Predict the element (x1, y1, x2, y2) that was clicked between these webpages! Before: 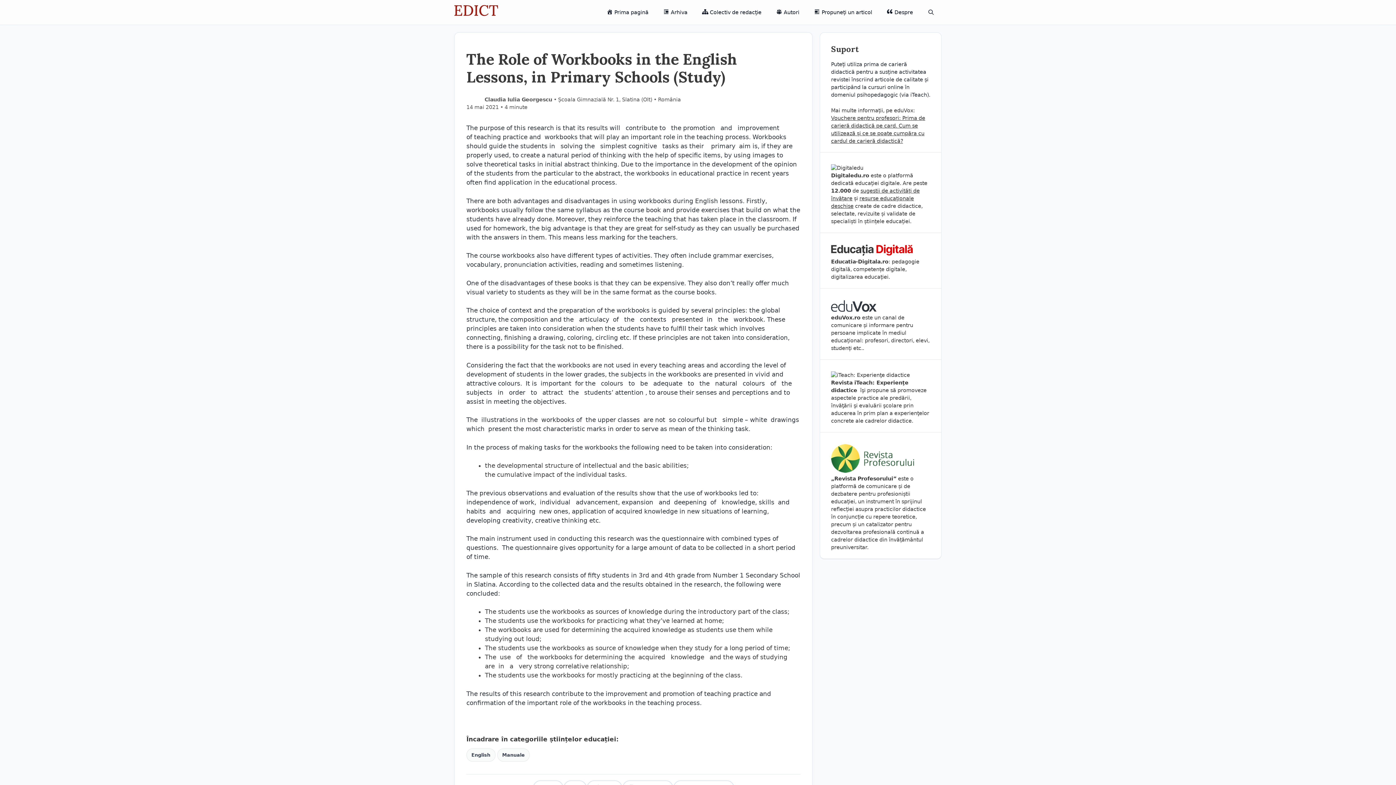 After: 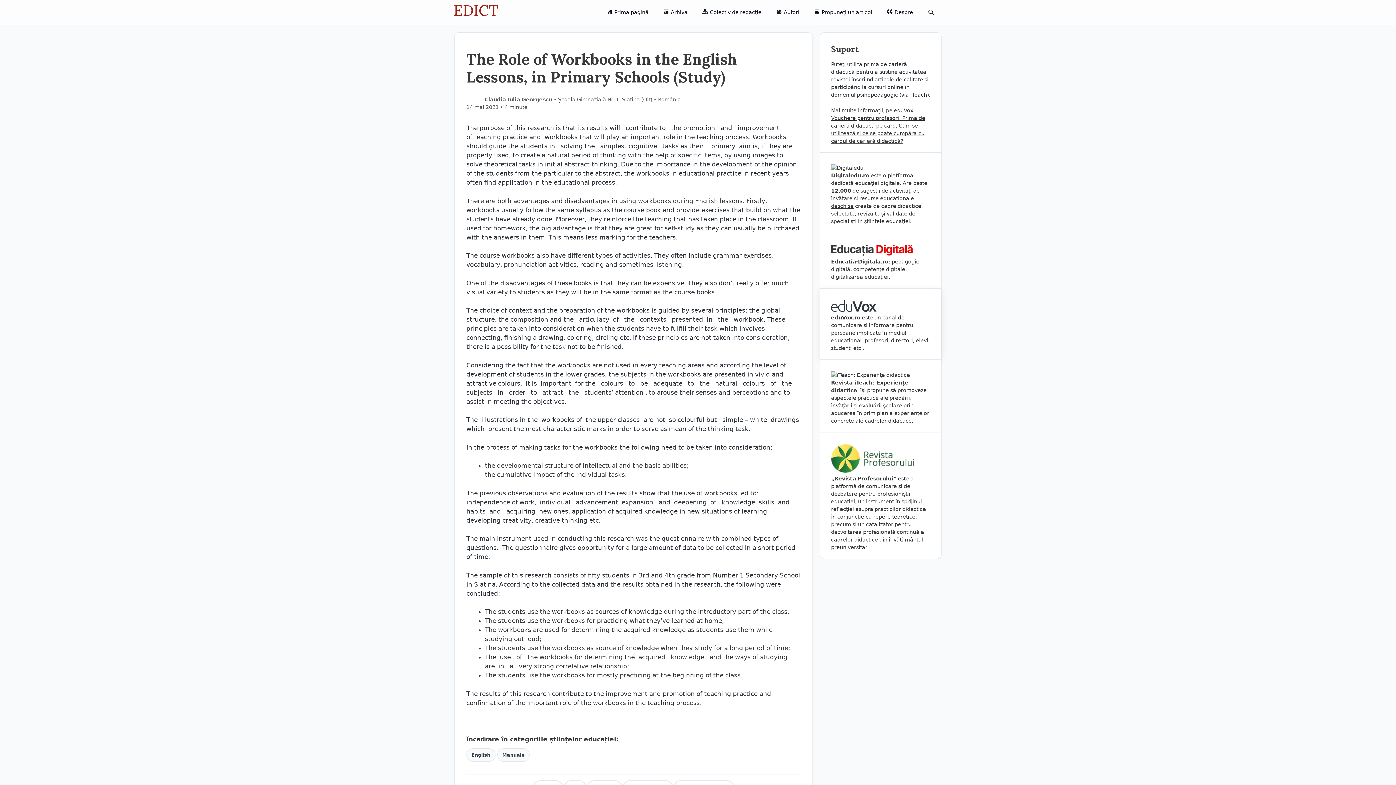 Action: bbox: (831, 307, 876, 313)